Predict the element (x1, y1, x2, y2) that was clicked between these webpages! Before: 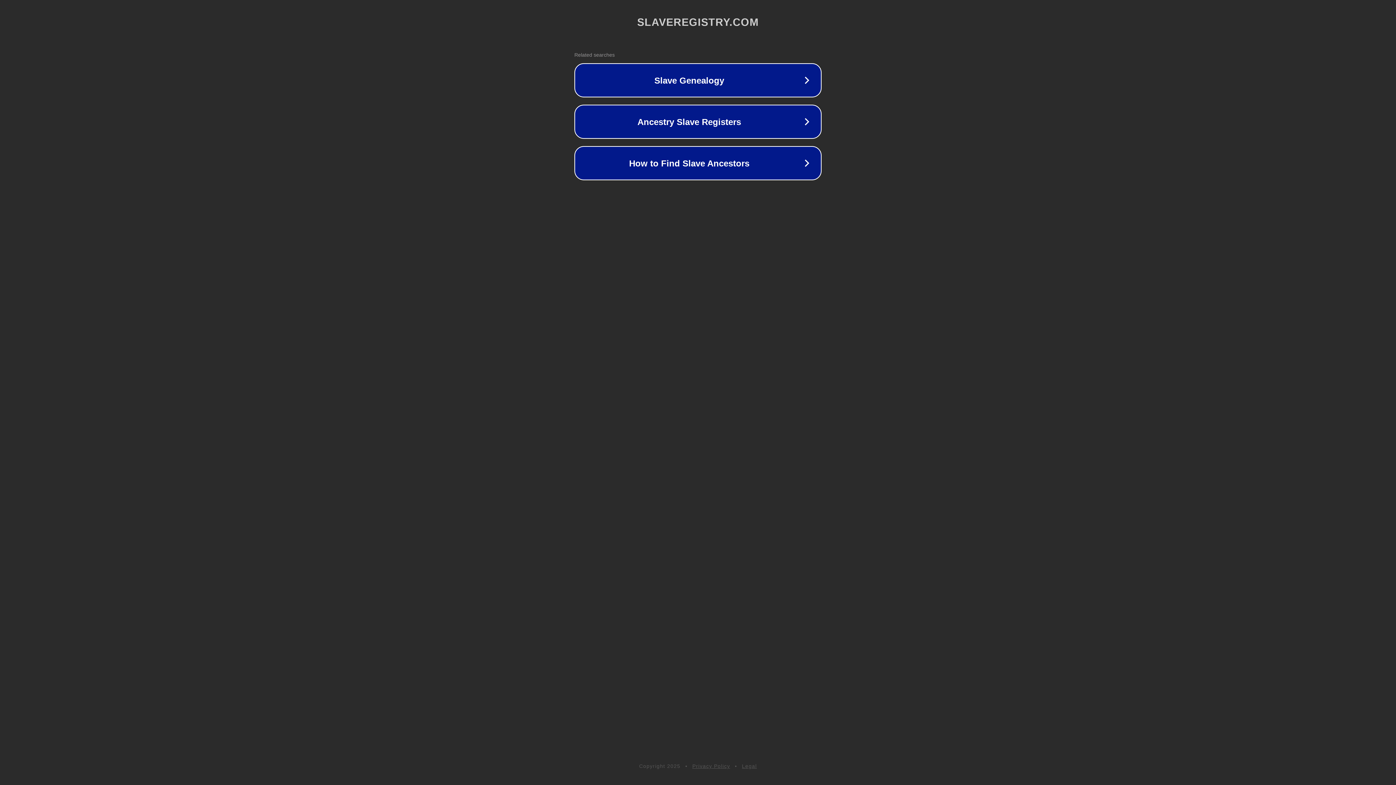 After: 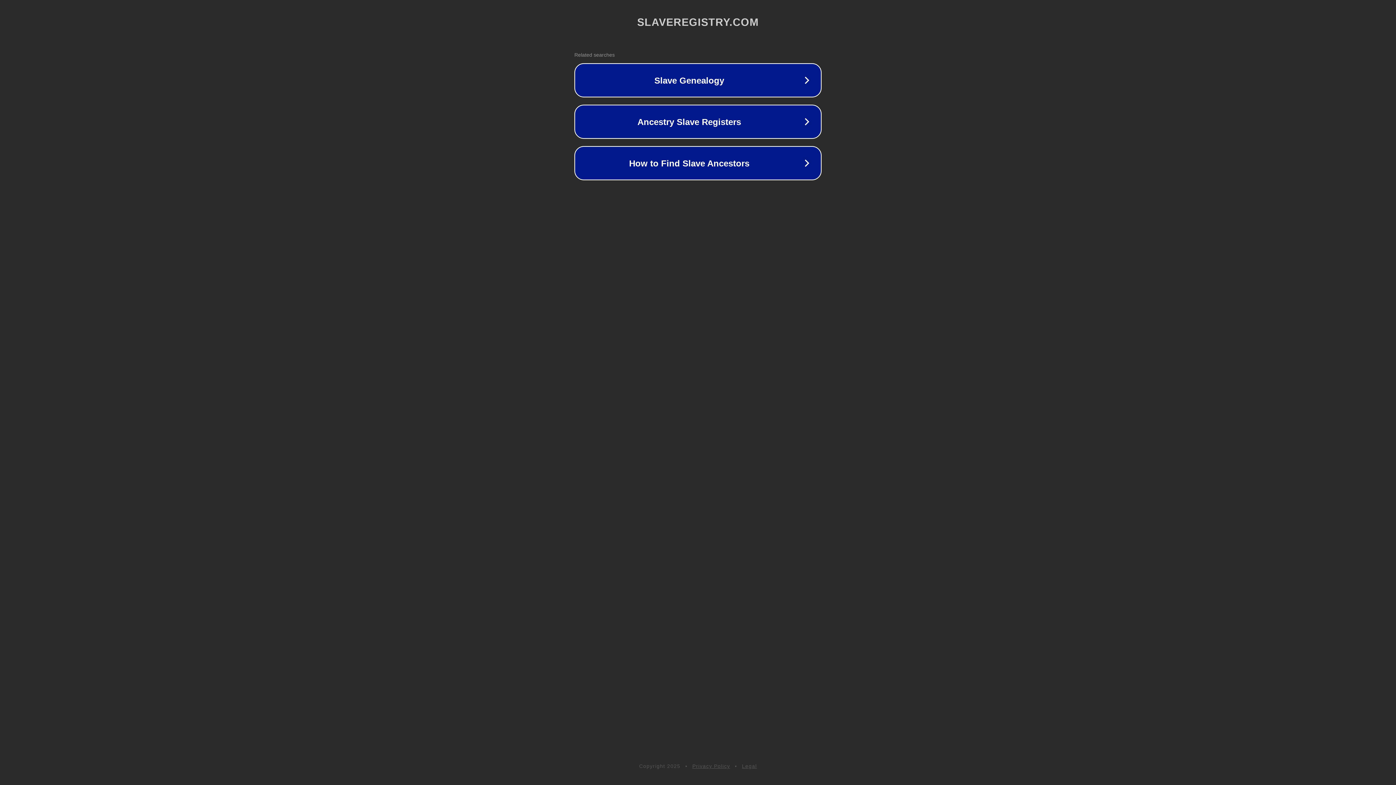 Action: label: Legal bbox: (742, 763, 757, 769)